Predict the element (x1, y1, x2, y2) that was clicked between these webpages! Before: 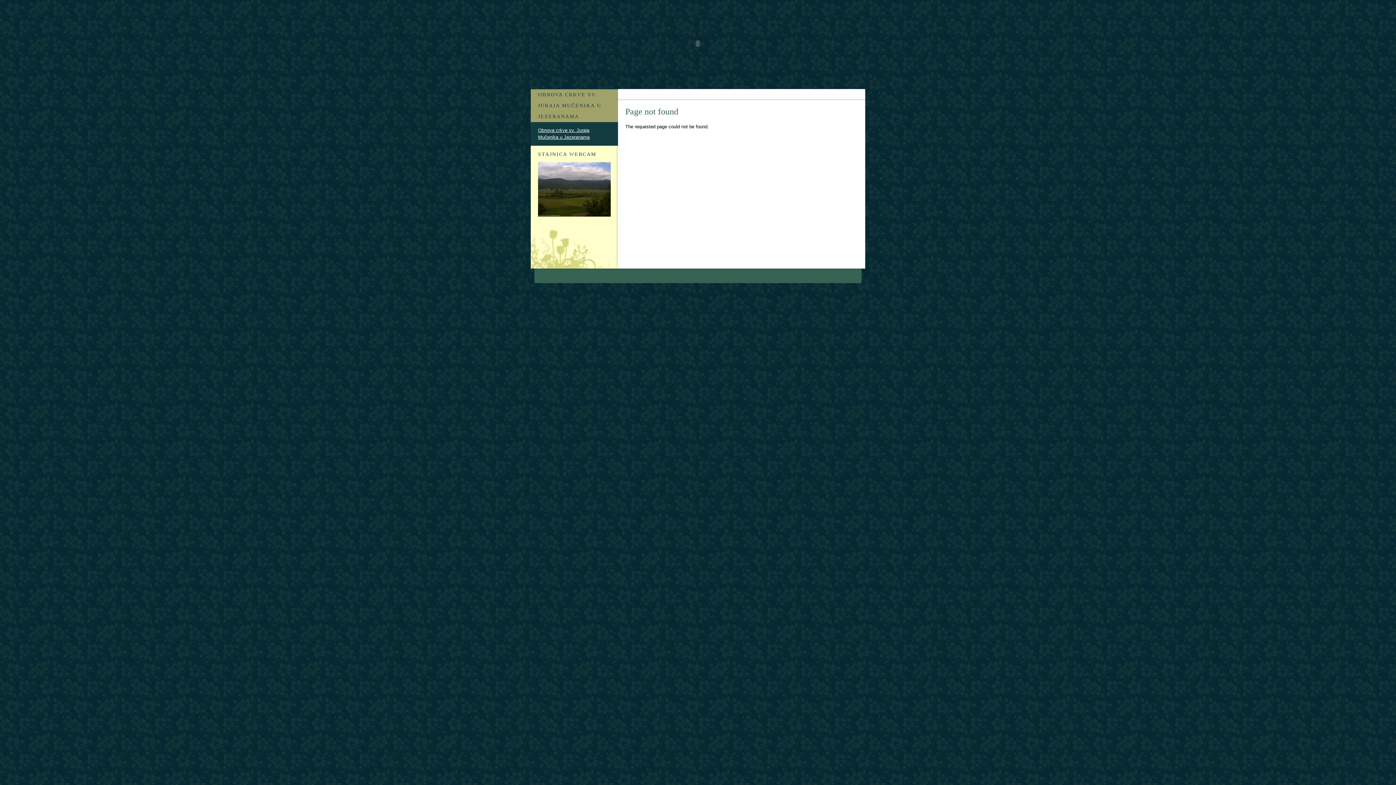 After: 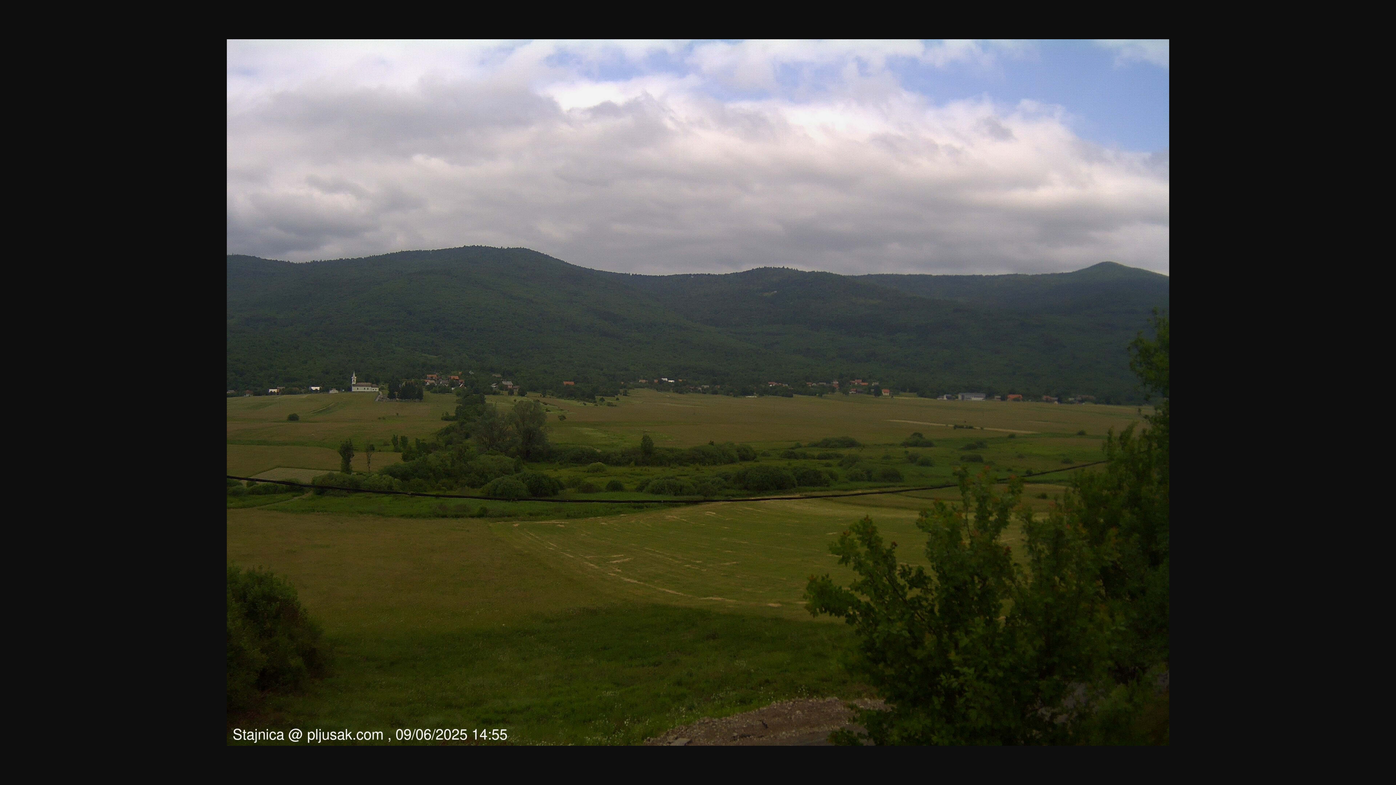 Action: bbox: (538, 212, 610, 217)